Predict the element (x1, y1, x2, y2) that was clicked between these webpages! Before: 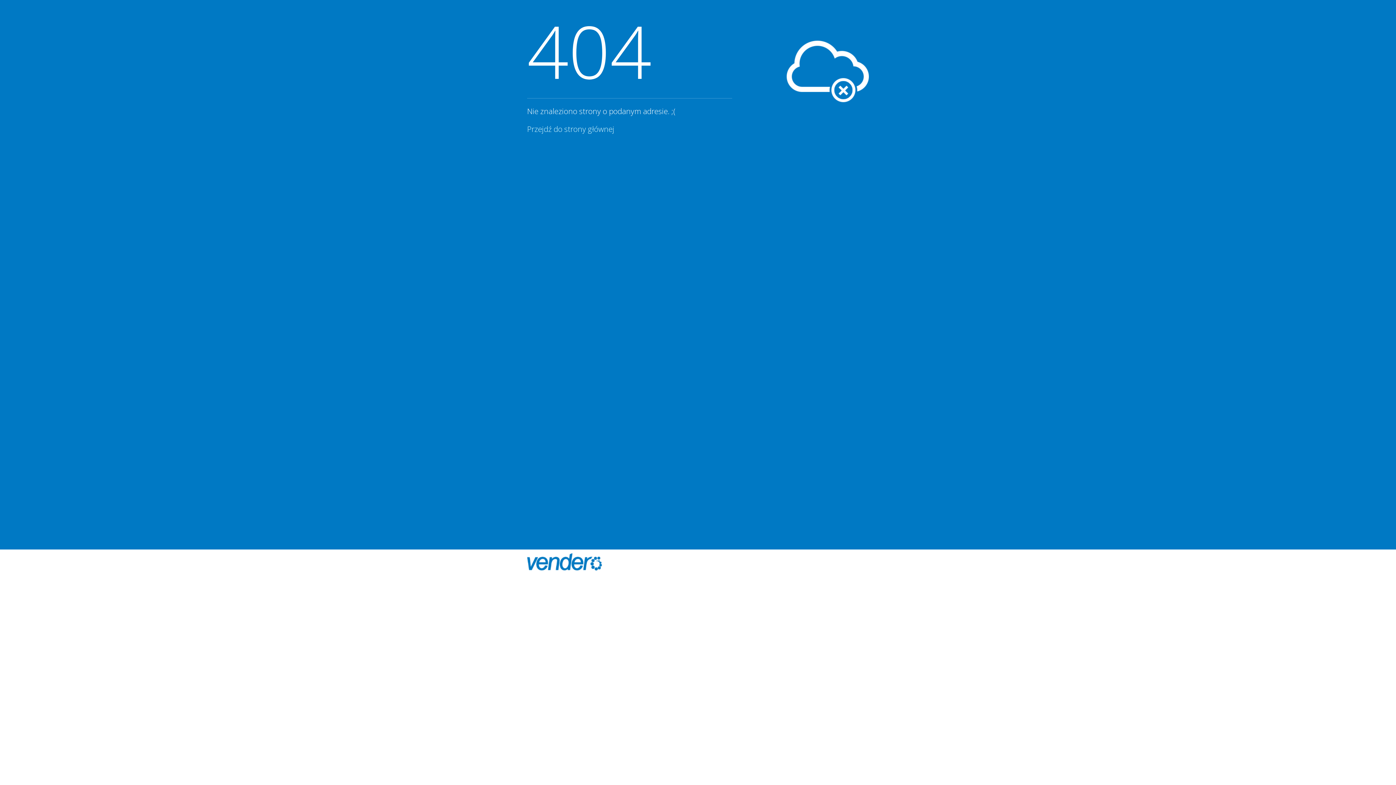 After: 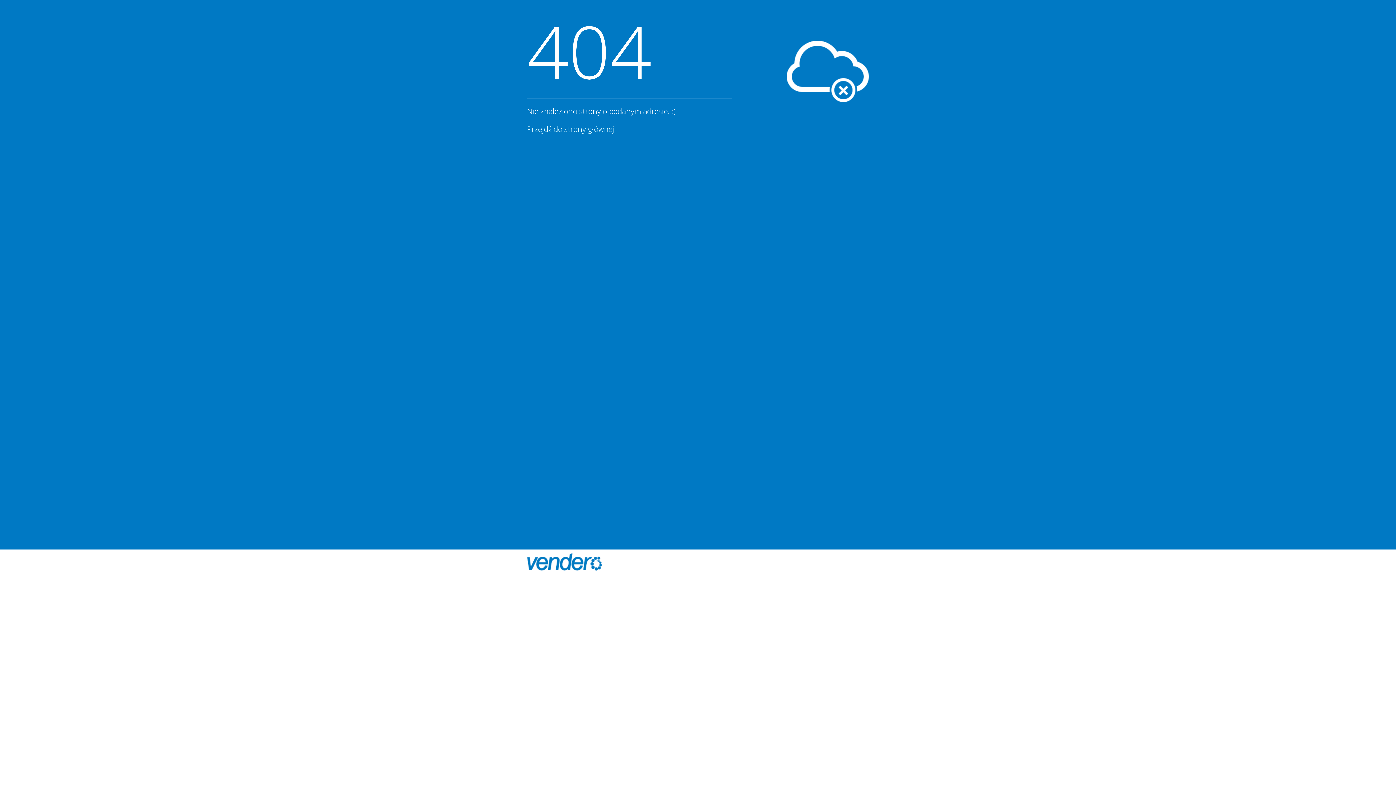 Action: bbox: (527, 553, 616, 570)